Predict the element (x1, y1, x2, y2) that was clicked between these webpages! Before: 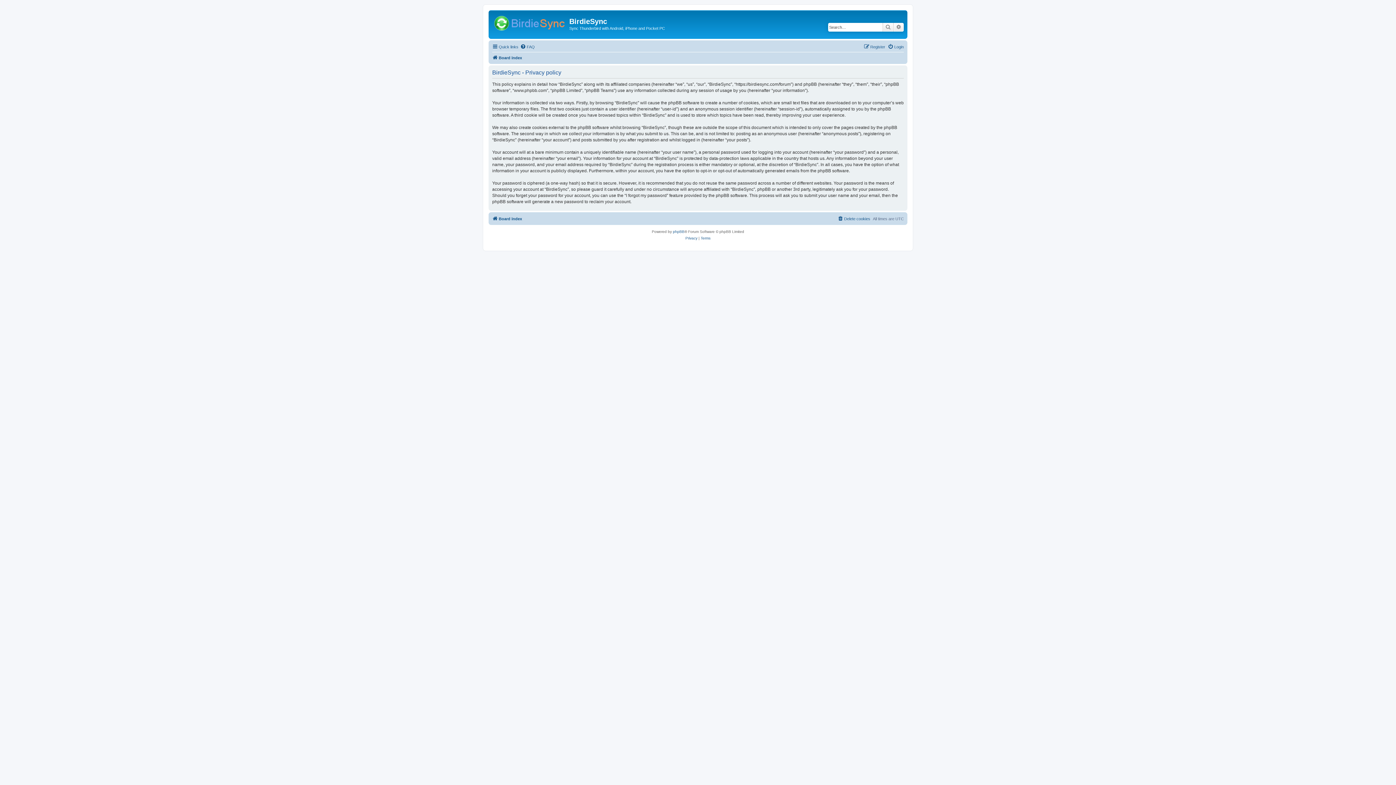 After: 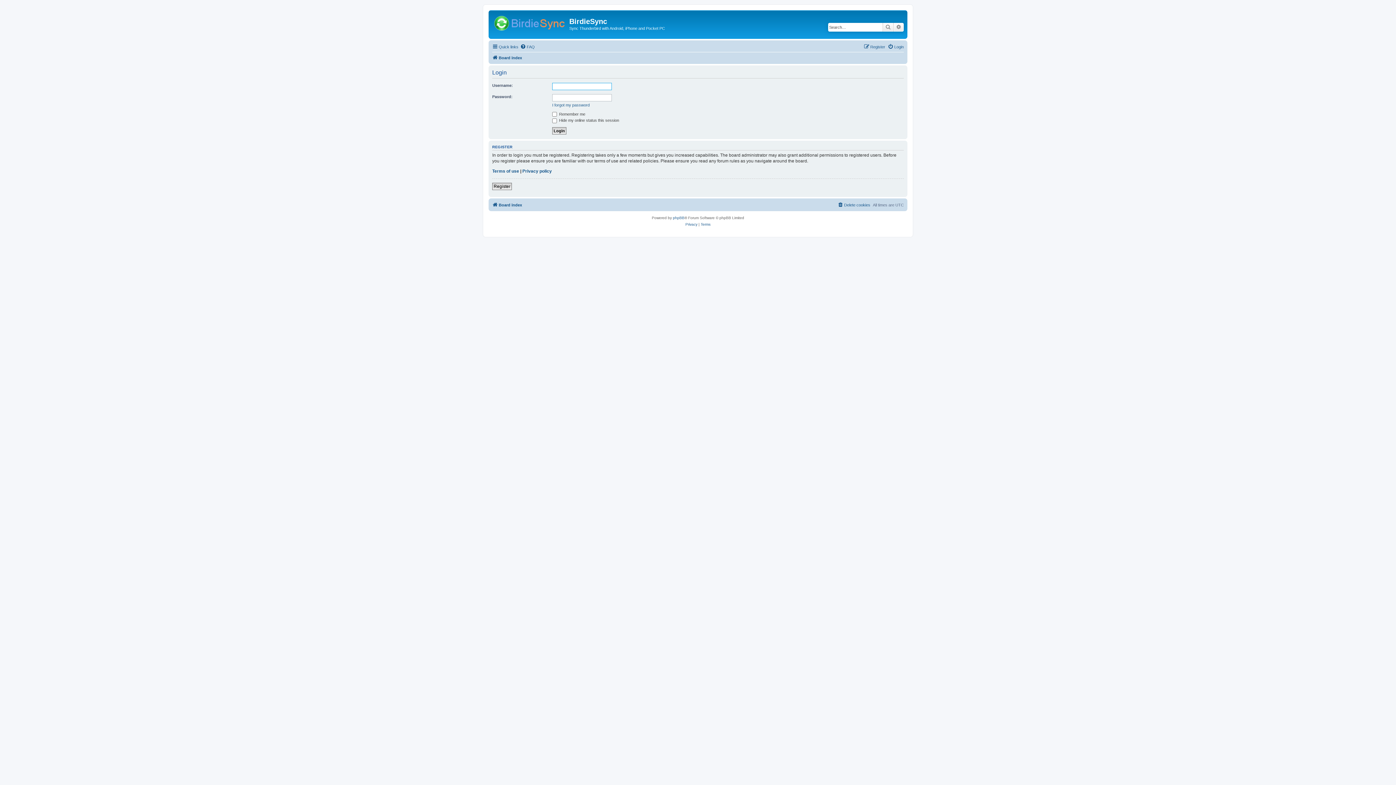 Action: bbox: (888, 42, 904, 51) label: Login